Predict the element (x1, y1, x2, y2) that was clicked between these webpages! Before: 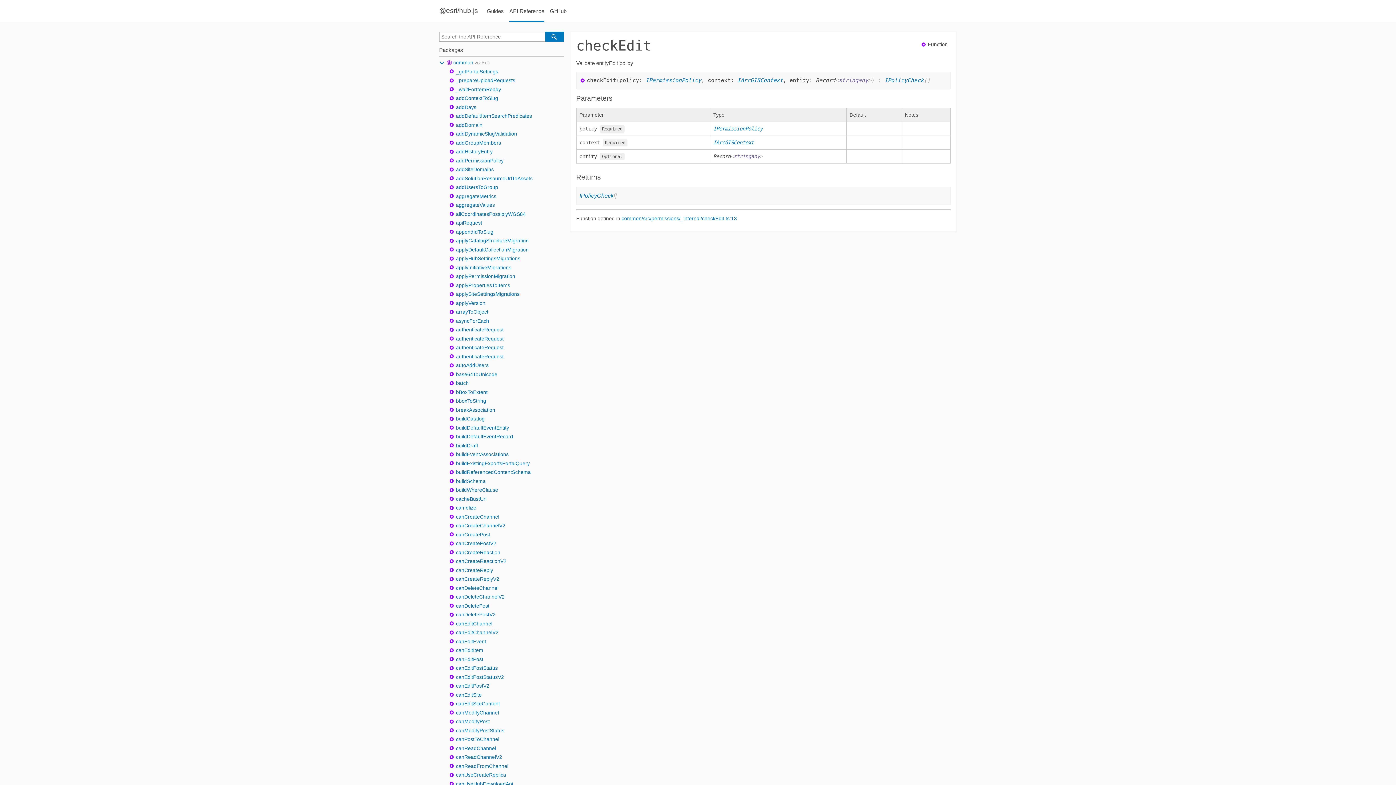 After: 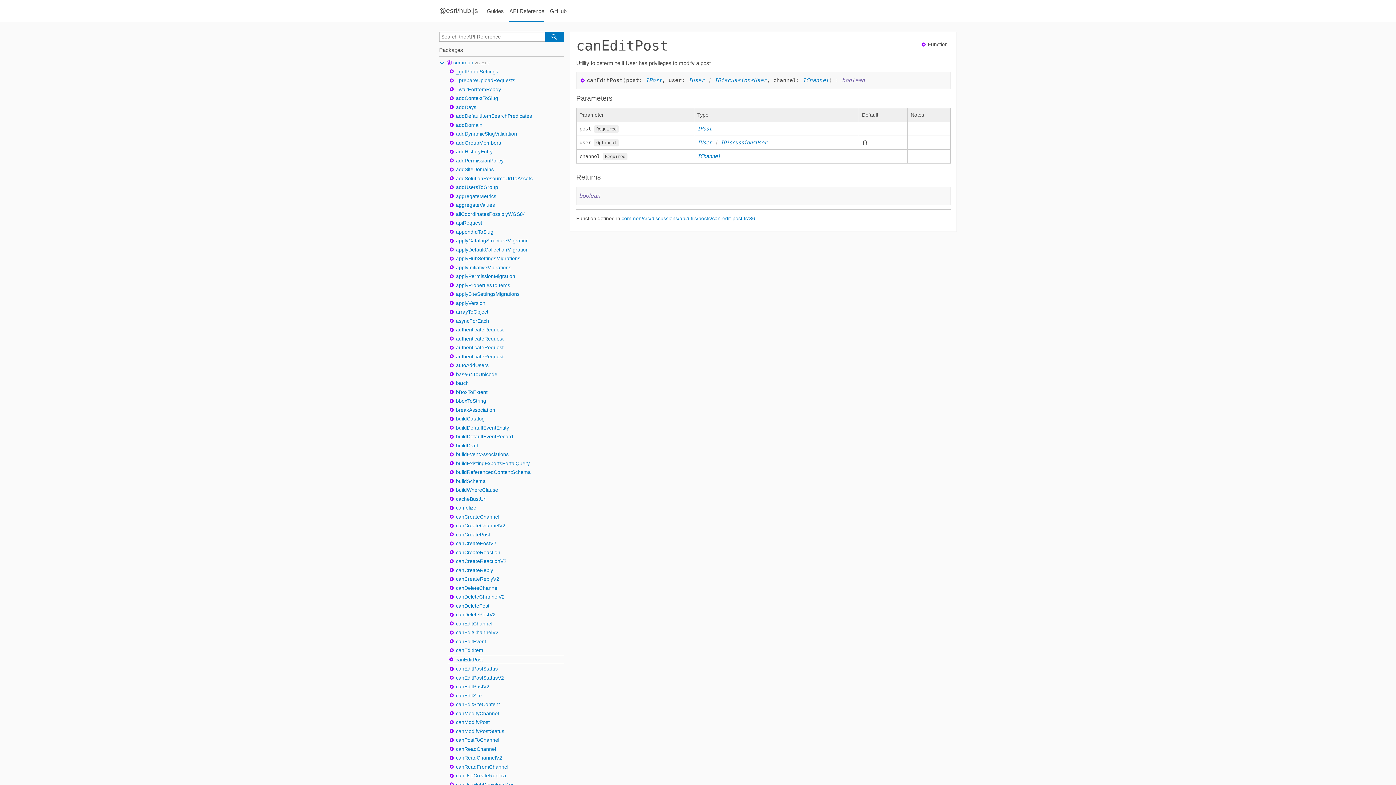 Action: bbox: (448, 655, 489, 663) label: canEditPost